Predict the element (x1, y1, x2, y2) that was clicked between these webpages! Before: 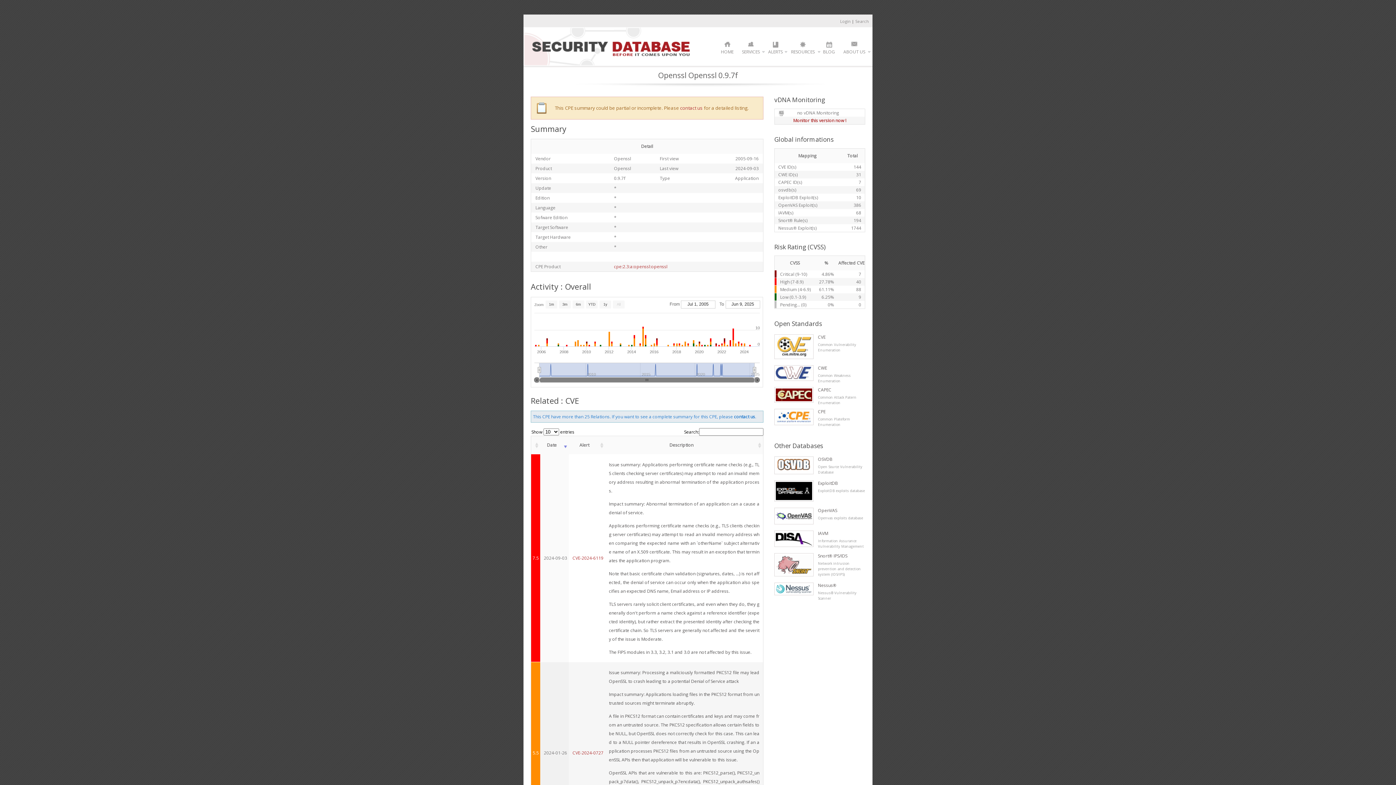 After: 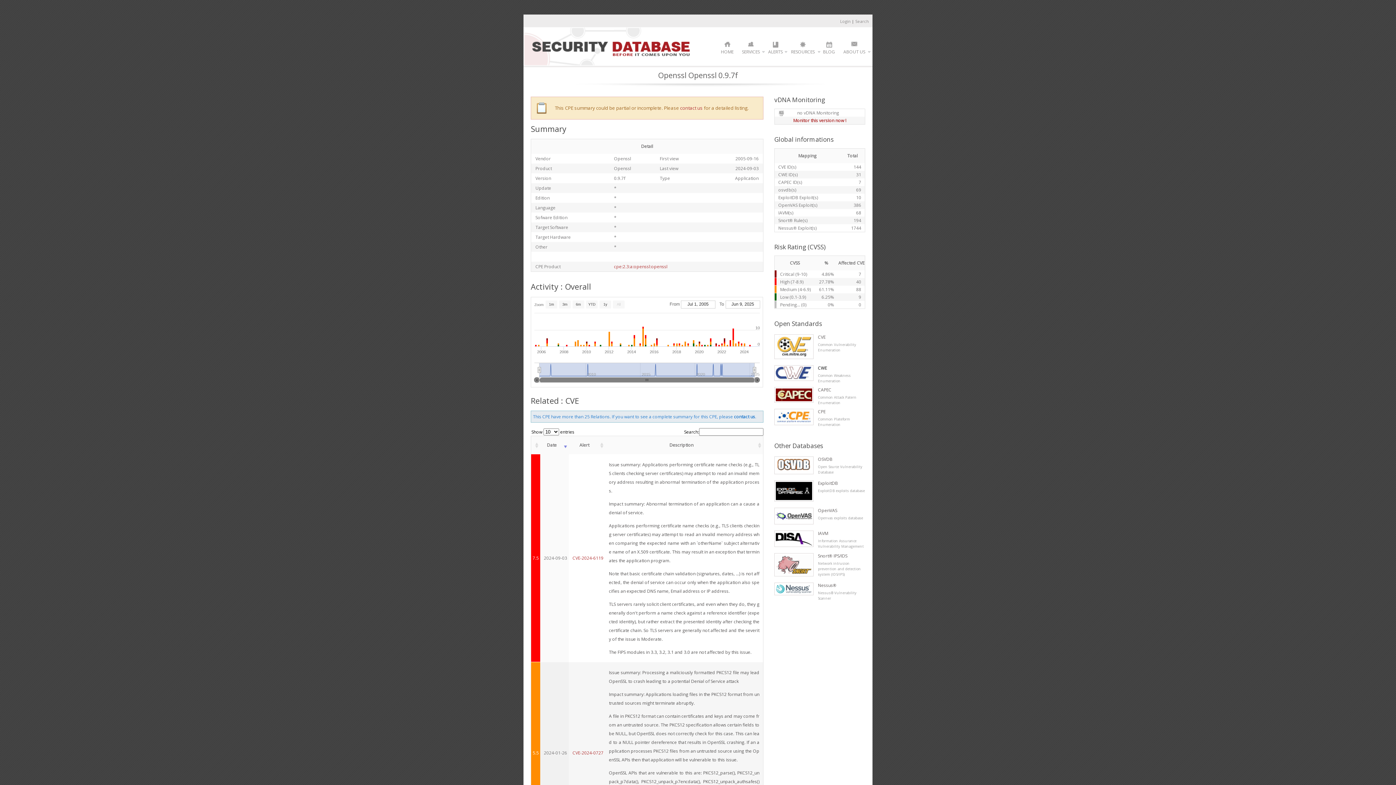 Action: label: CWE bbox: (818, 363, 865, 373)